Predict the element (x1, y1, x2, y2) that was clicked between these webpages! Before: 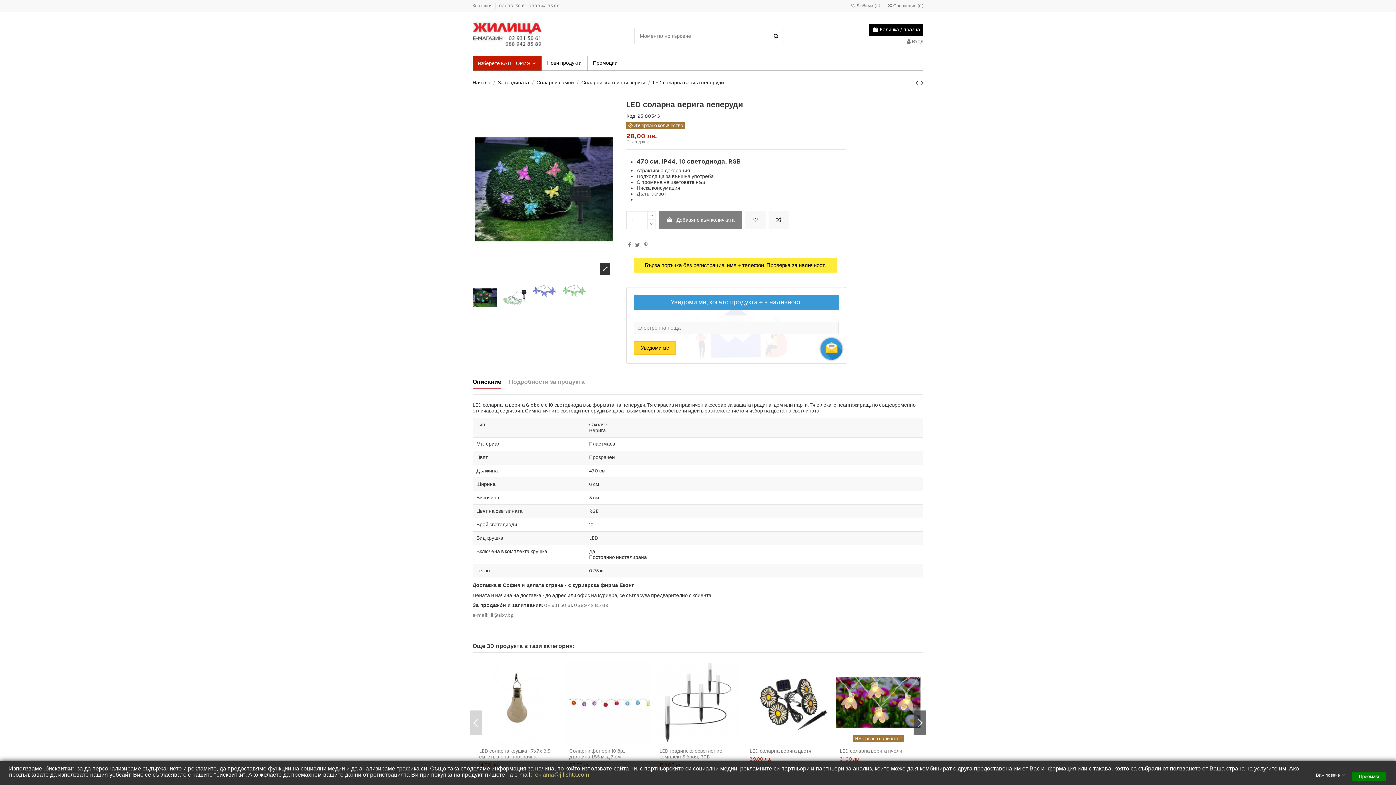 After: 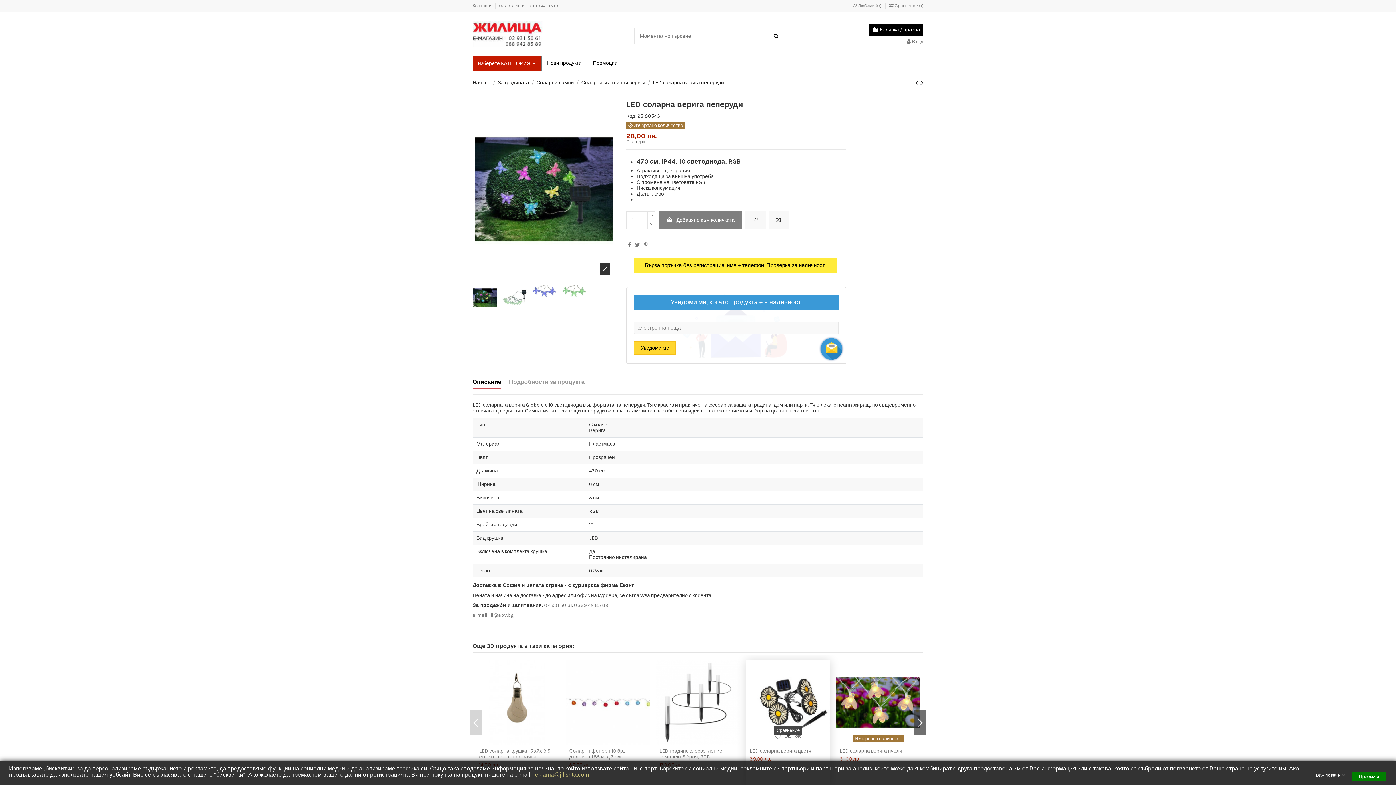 Action: bbox: (783, 737, 793, 747)